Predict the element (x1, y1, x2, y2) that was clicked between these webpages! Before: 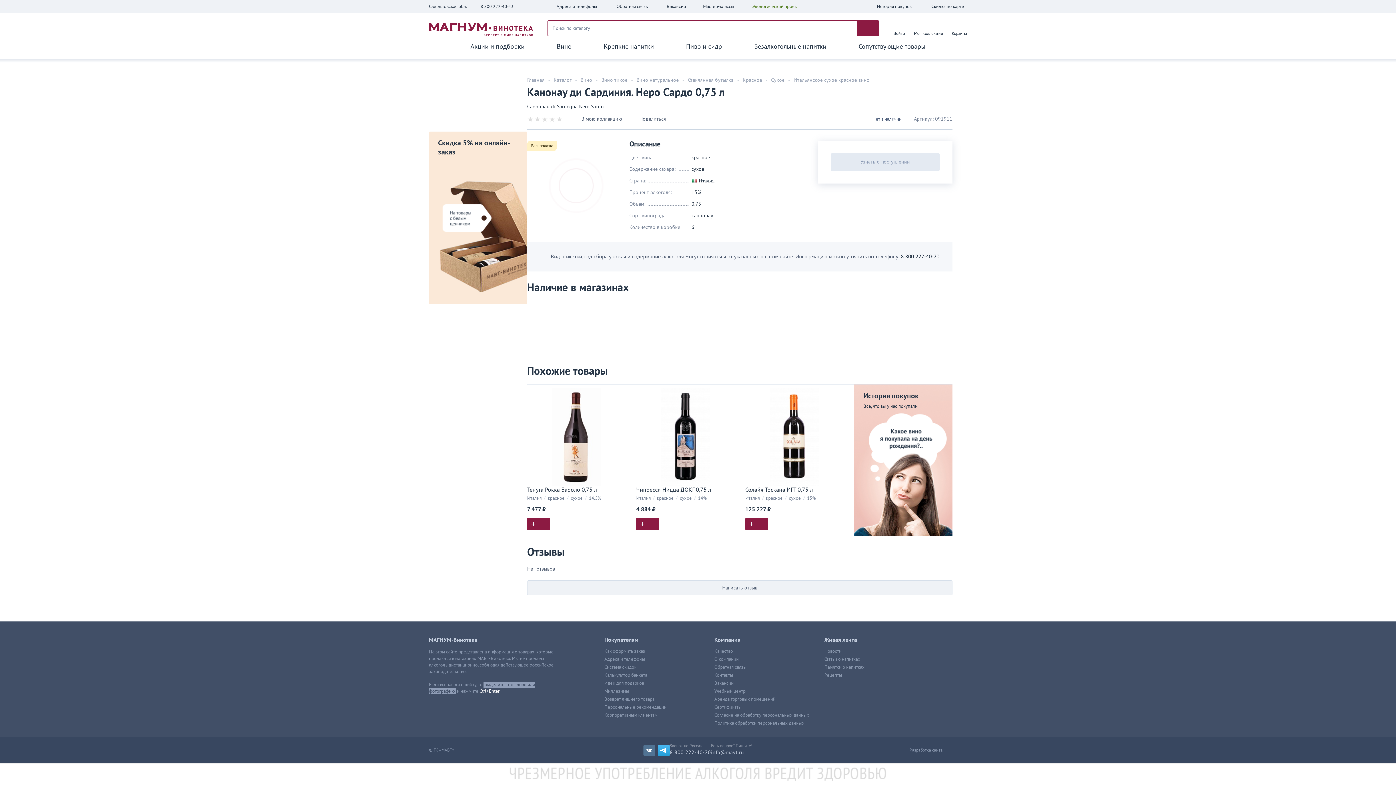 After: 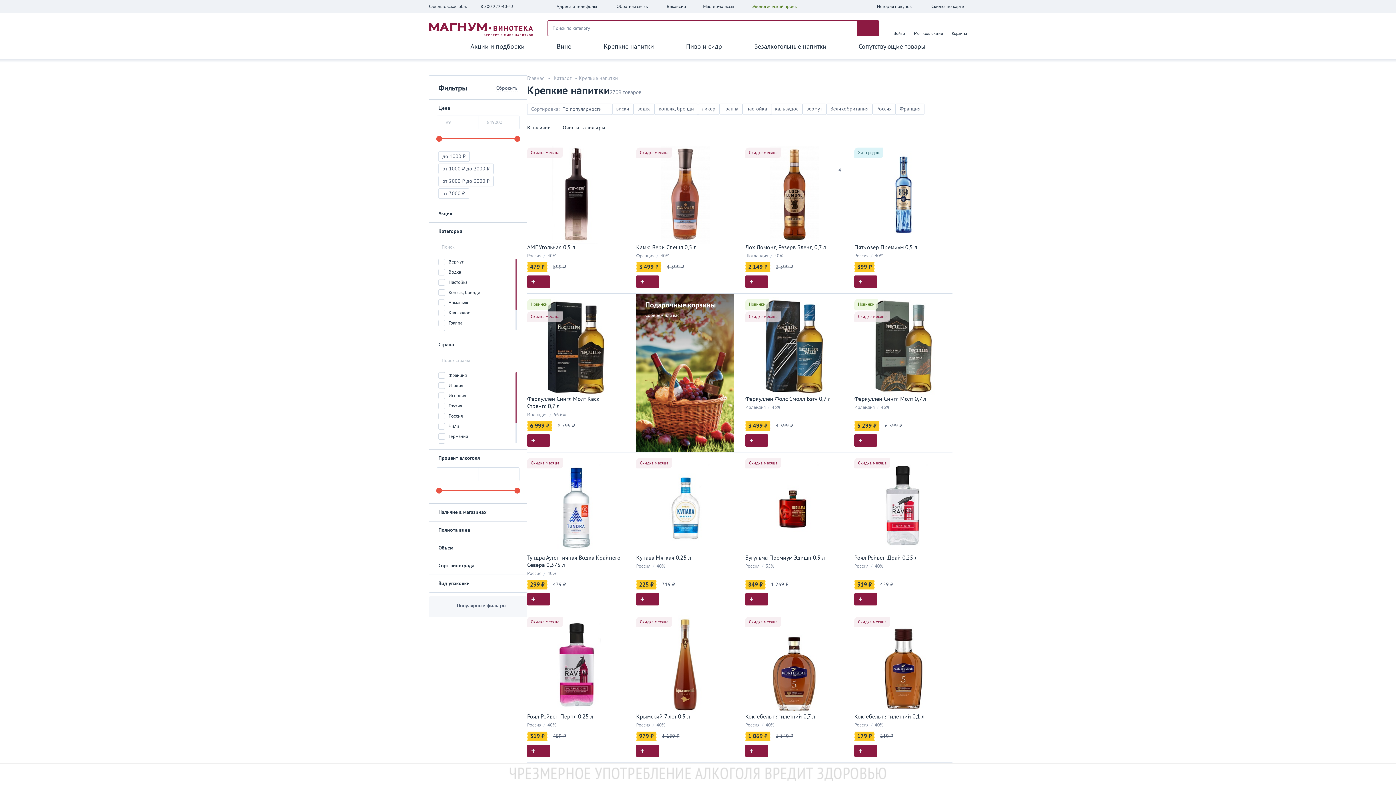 Action: bbox: (587, 39, 670, 58) label: Крепкие напитки